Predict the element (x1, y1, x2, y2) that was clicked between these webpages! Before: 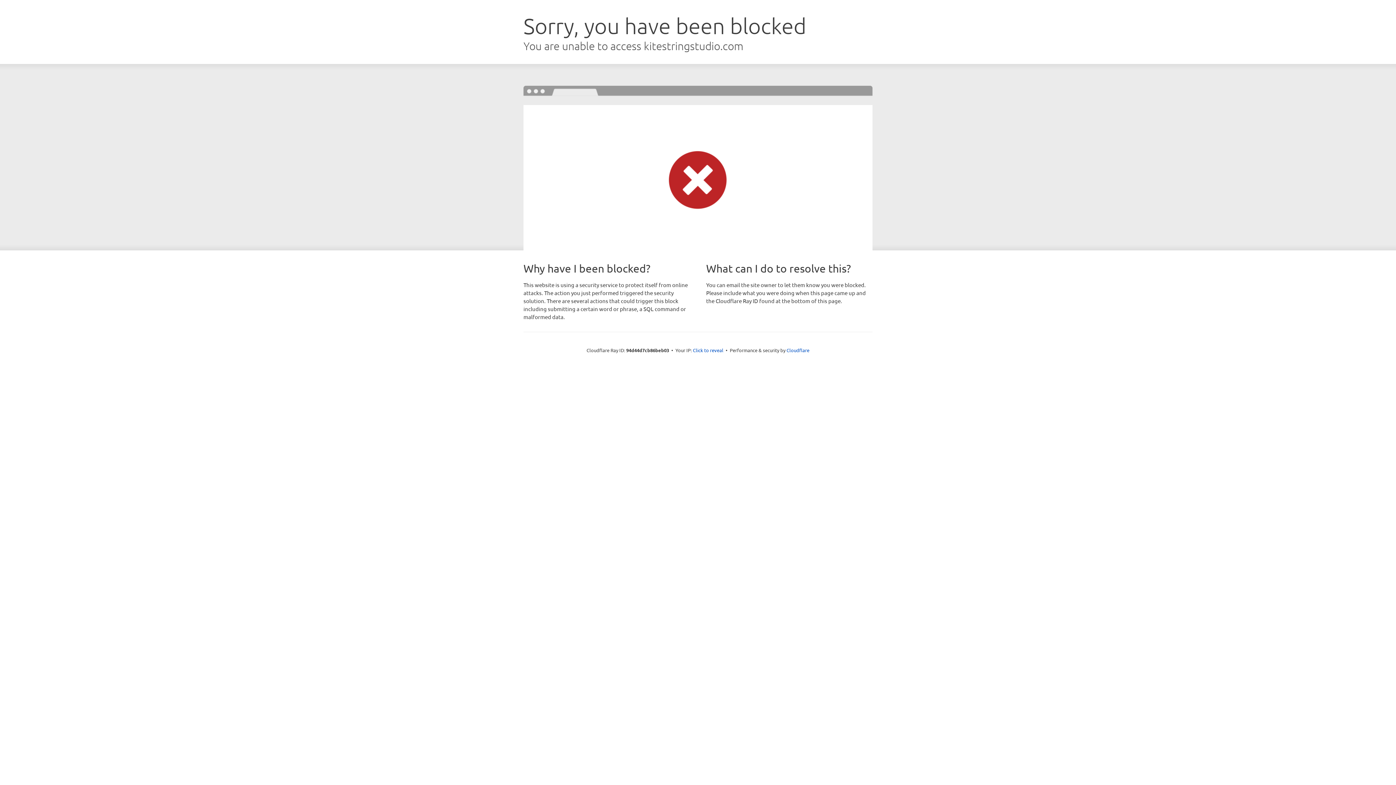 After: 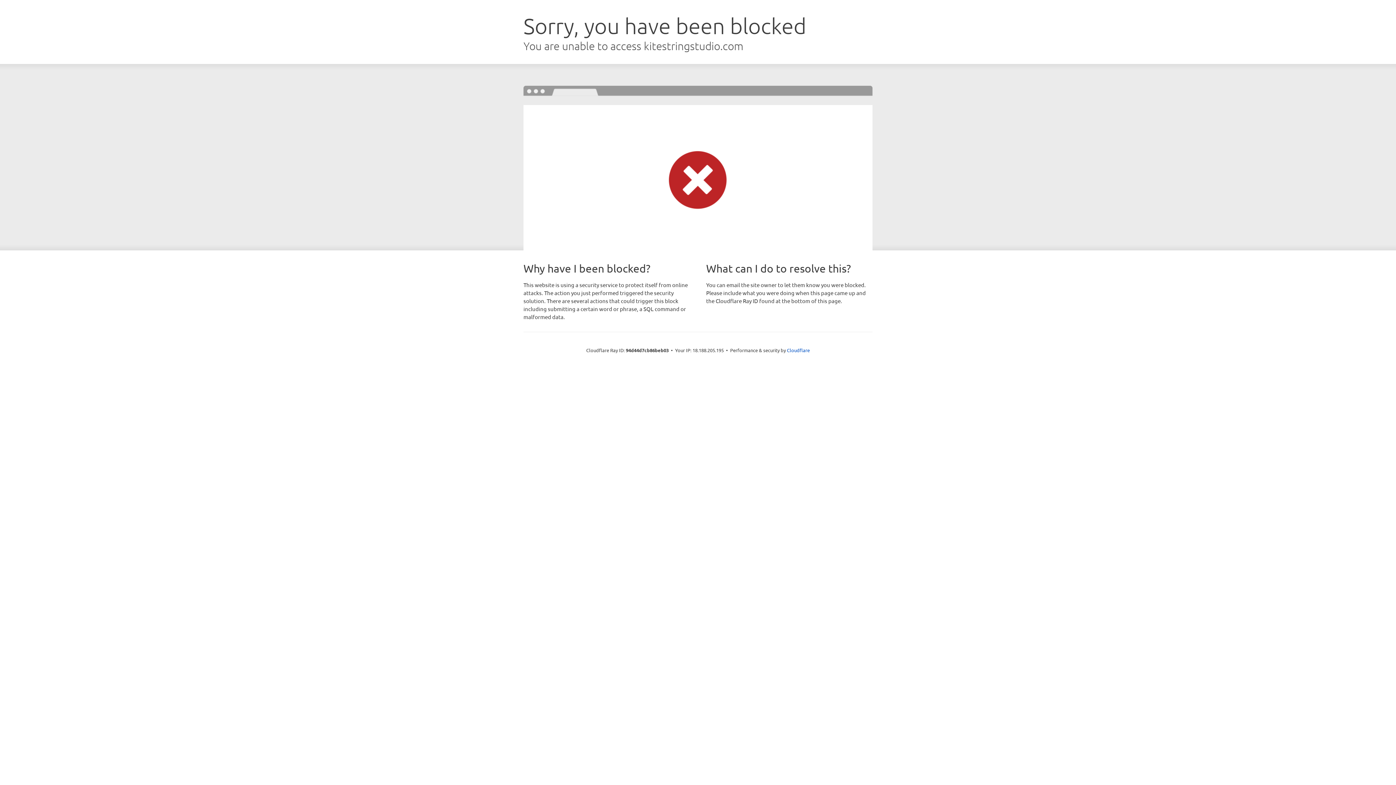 Action: label: Click to reveal bbox: (693, 346, 723, 353)